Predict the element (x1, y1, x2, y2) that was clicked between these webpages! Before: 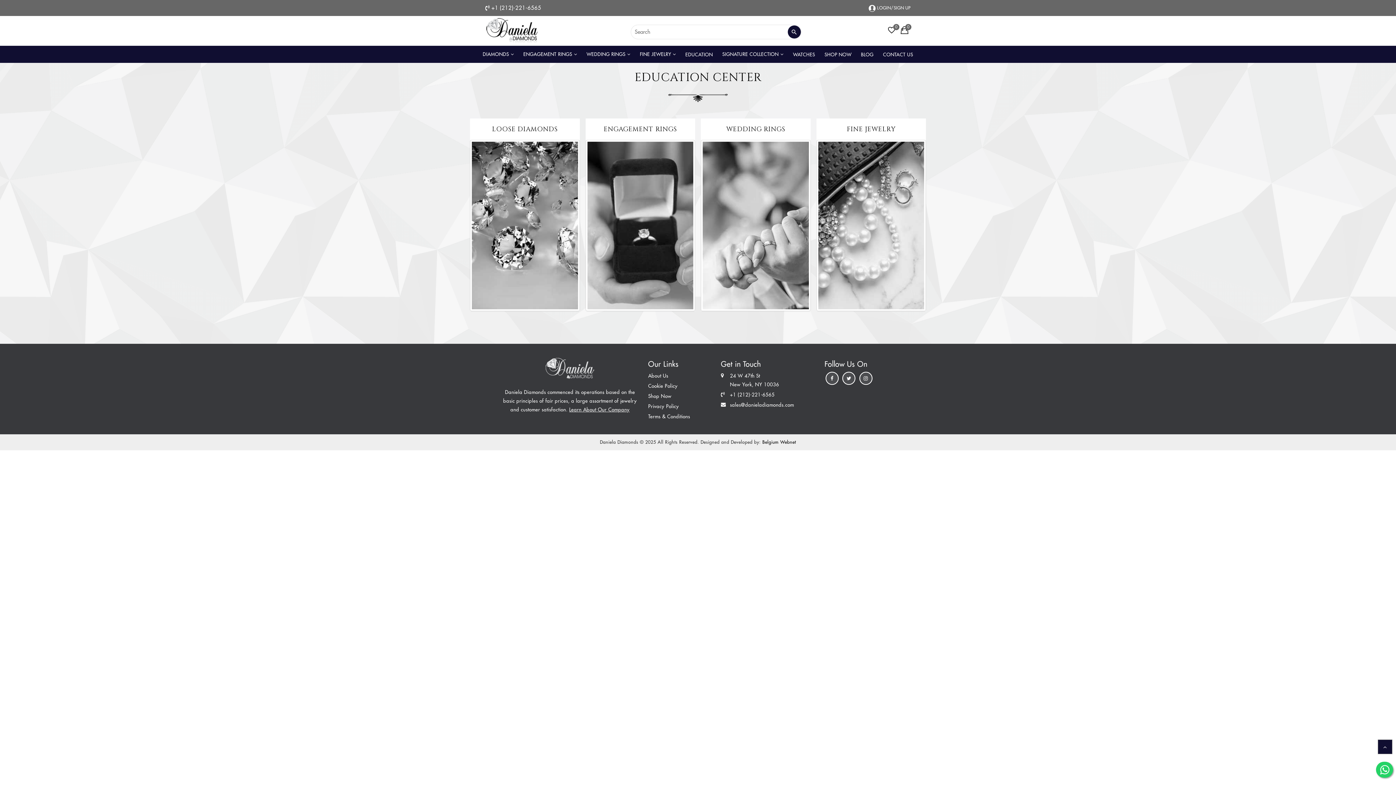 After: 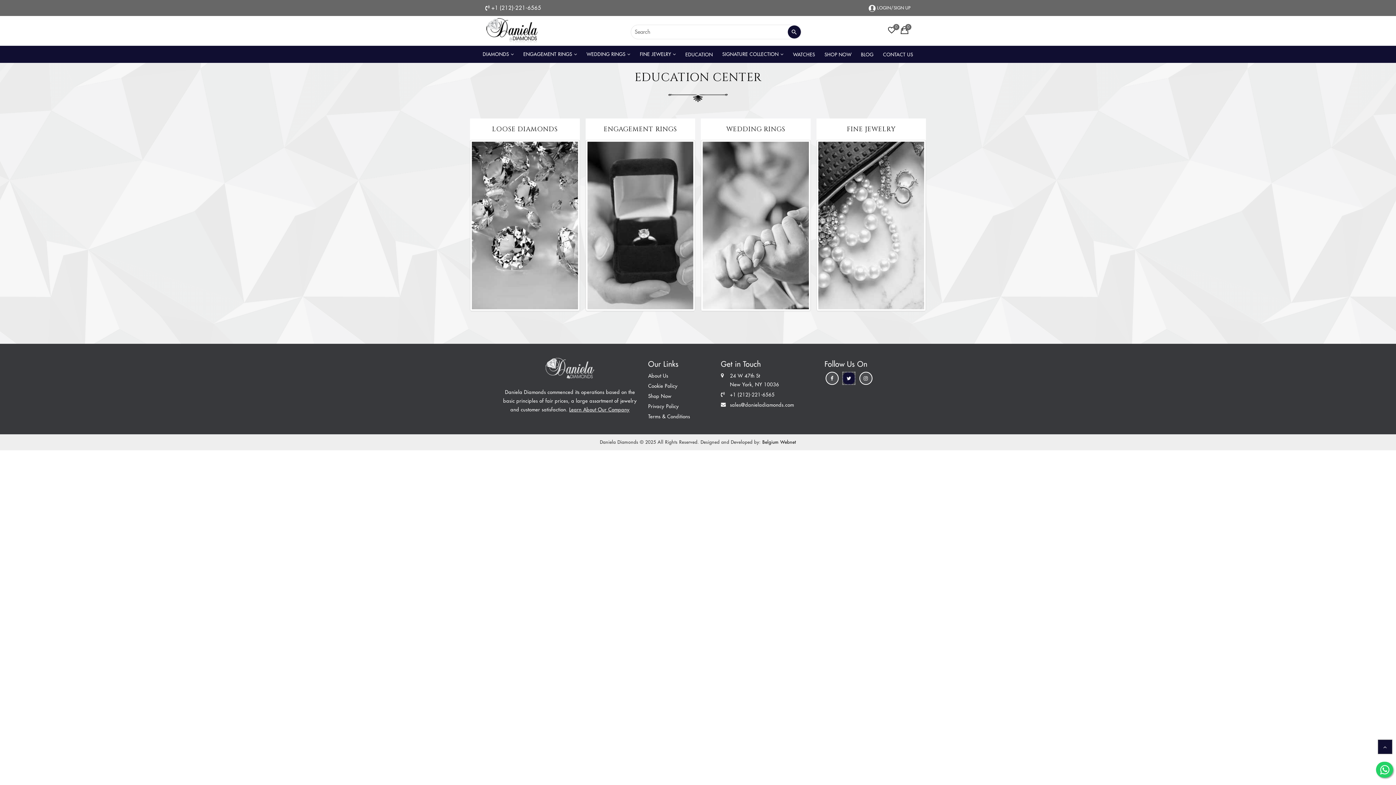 Action: bbox: (842, 371, 855, 384) label: Go To Twitter Site